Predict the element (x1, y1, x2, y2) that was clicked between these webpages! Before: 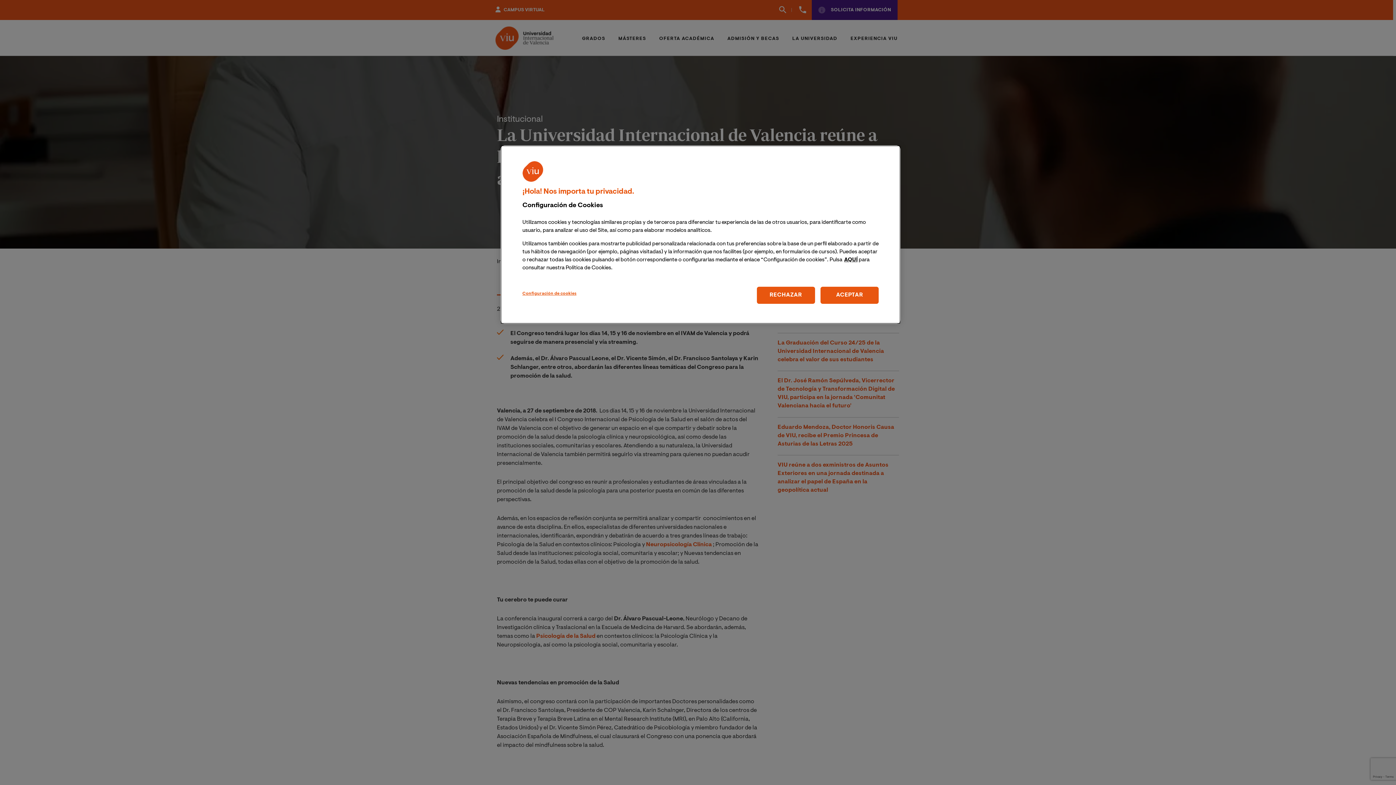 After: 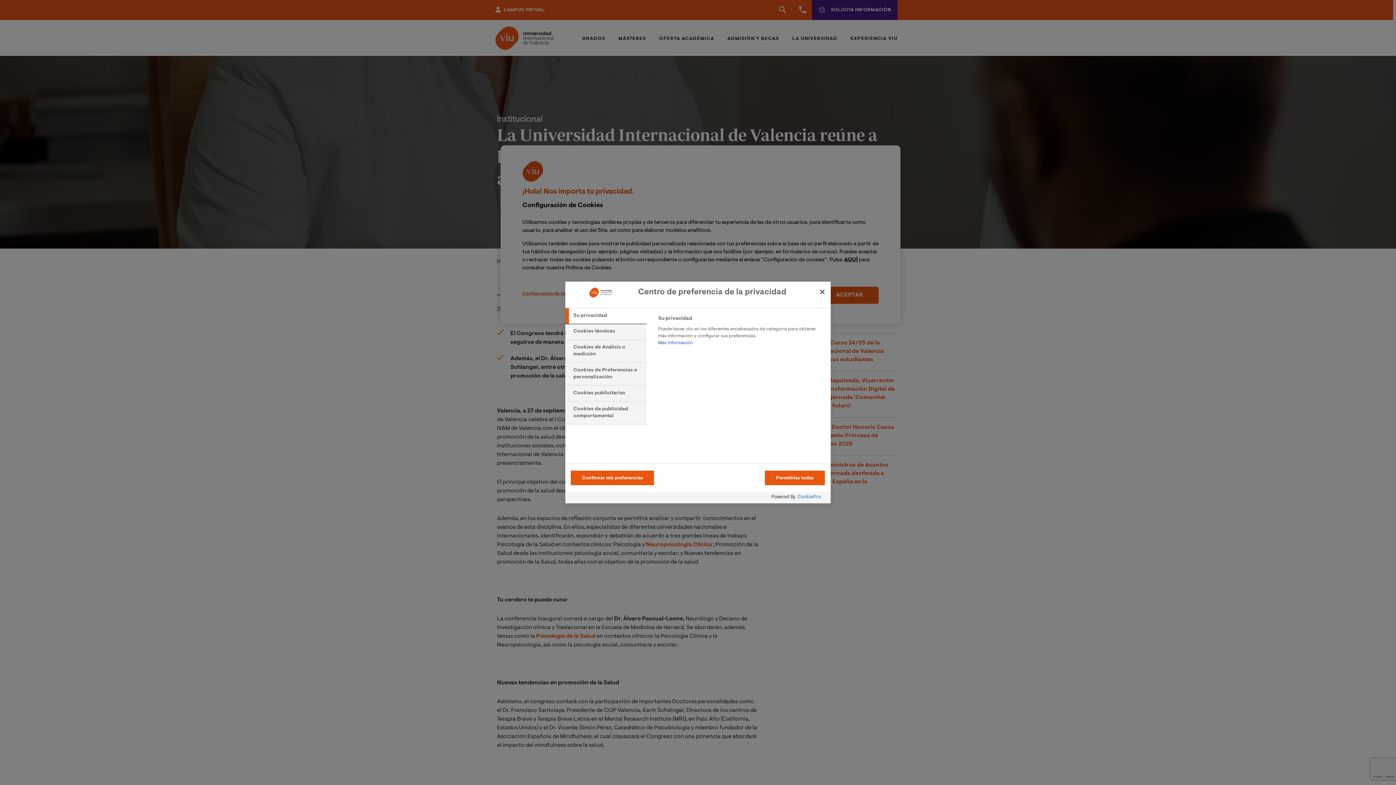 Action: label: Configuración de cookies bbox: (522, 286, 576, 301)